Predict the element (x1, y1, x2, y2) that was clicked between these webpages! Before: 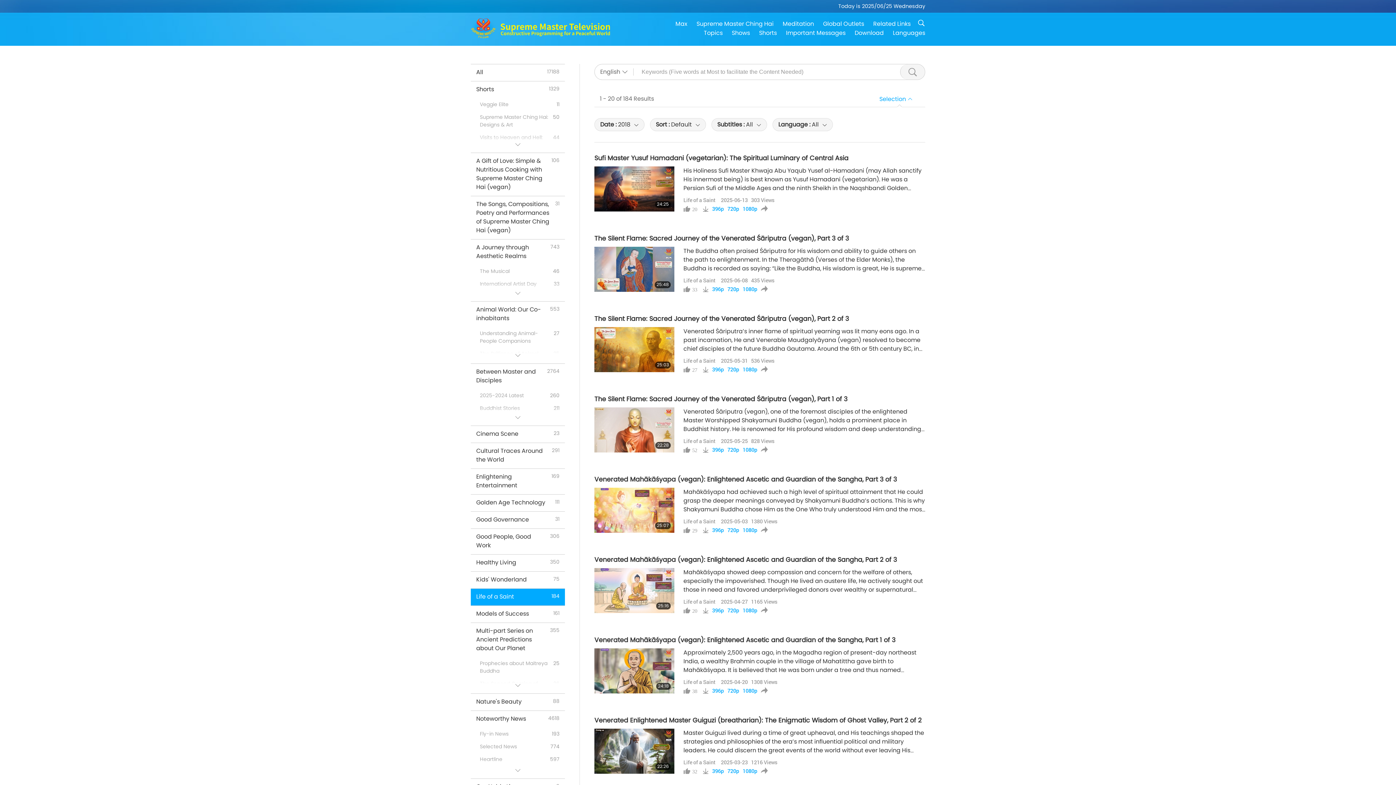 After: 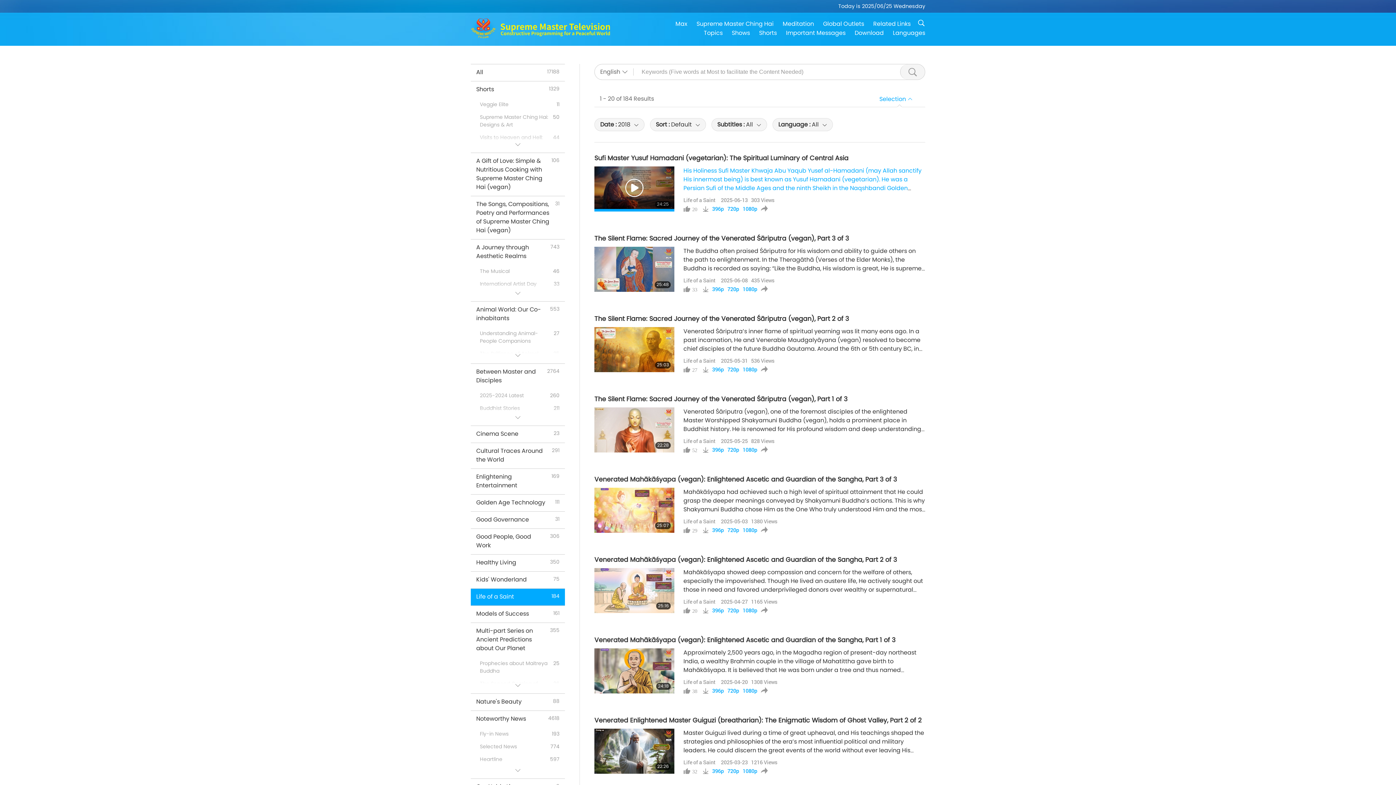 Action: label: His Holiness Sufi Master Khwaja Abu Yaqub Yusef al-Hamadani (may Allah sanctify His innermost being) is best known as Yusuf Hamadani (vegetarian). He was a Persian Sufi of the Middle Ages and the ninth Sheikh in the Naqshbandi Golden Chain. Born in Buzanjird near Hamadan, present-day Iran, in the Hijri year 440, or 1048 AD, He was a towering figure in the history of Sufism and Islamic spirituality bbox: (683, 166, 921, 209)